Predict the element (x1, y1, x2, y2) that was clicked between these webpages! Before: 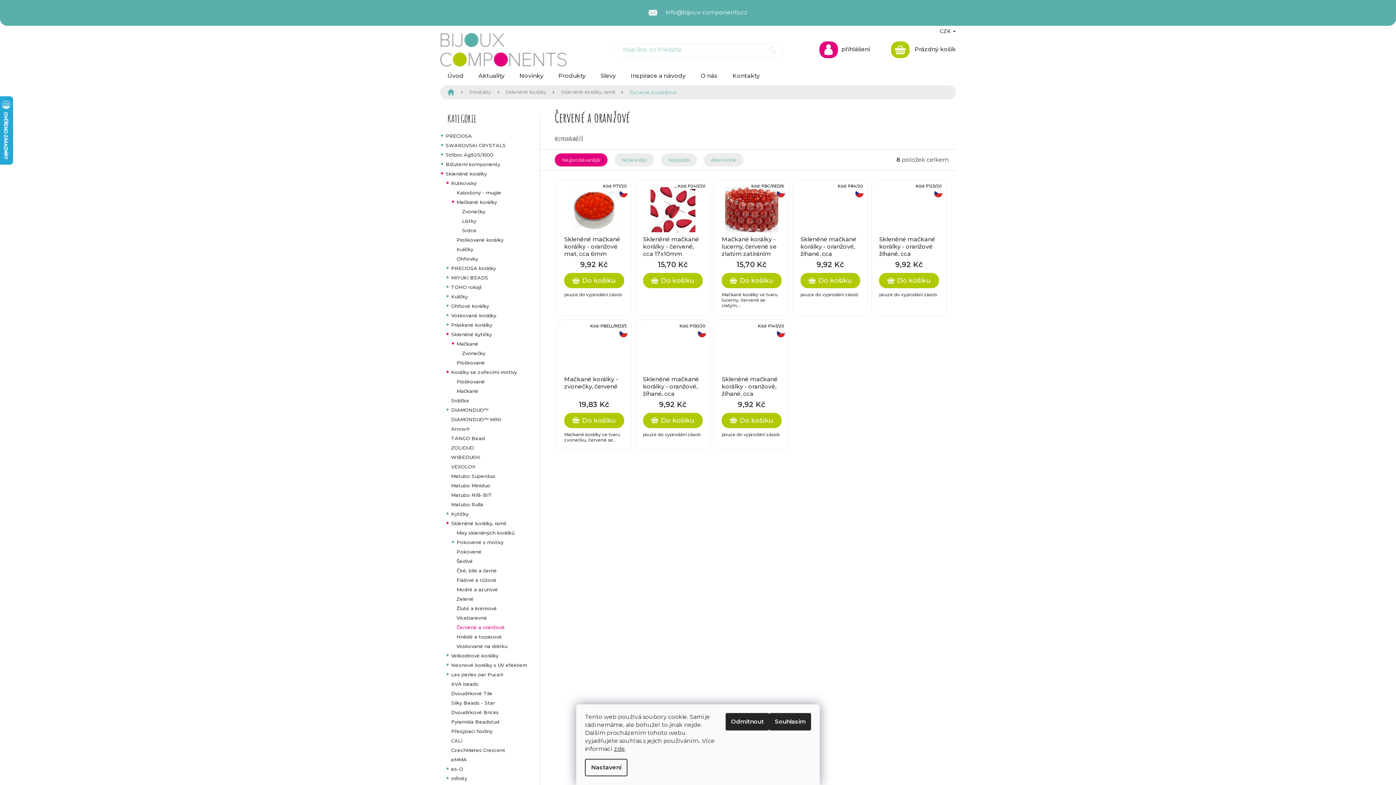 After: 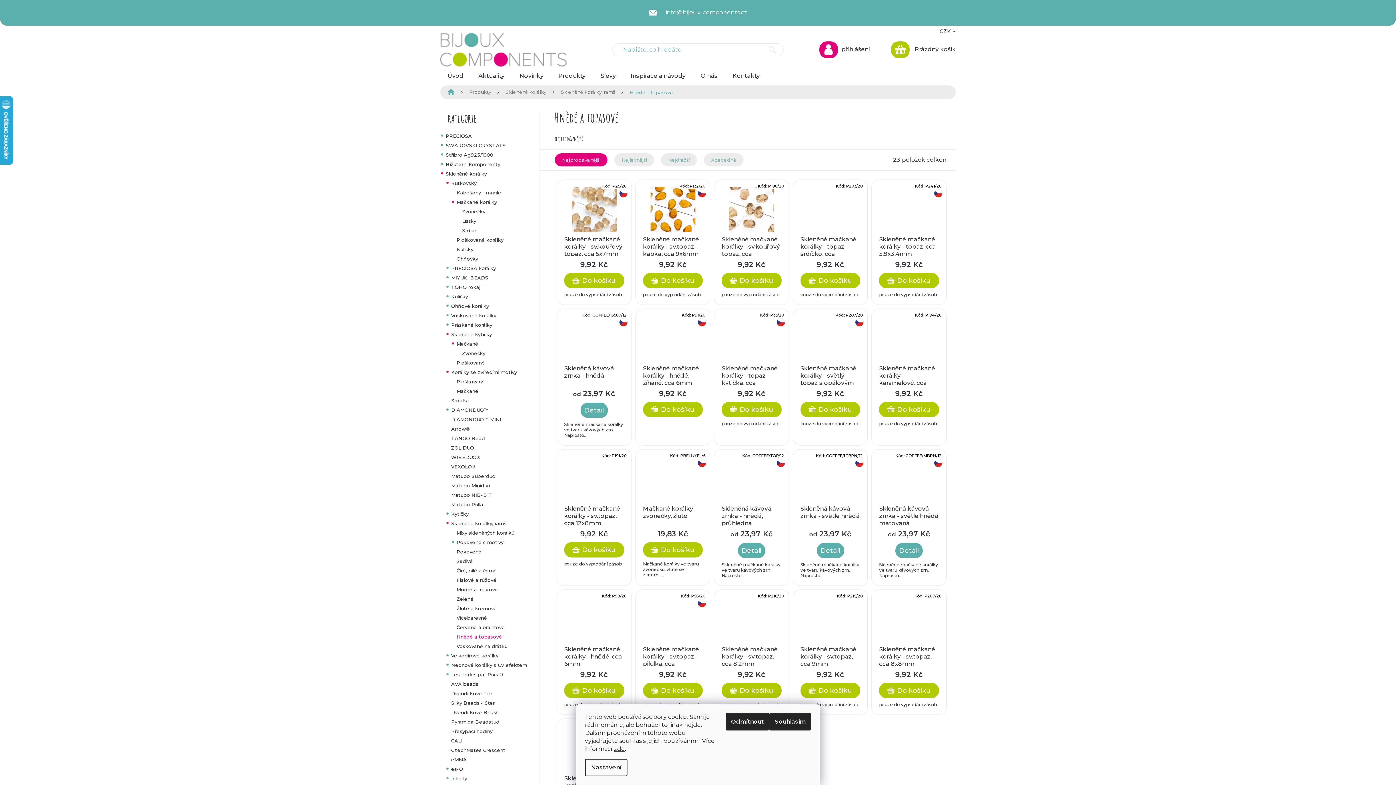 Action: label: Hnědé a topasové bbox: (440, 632, 543, 641)